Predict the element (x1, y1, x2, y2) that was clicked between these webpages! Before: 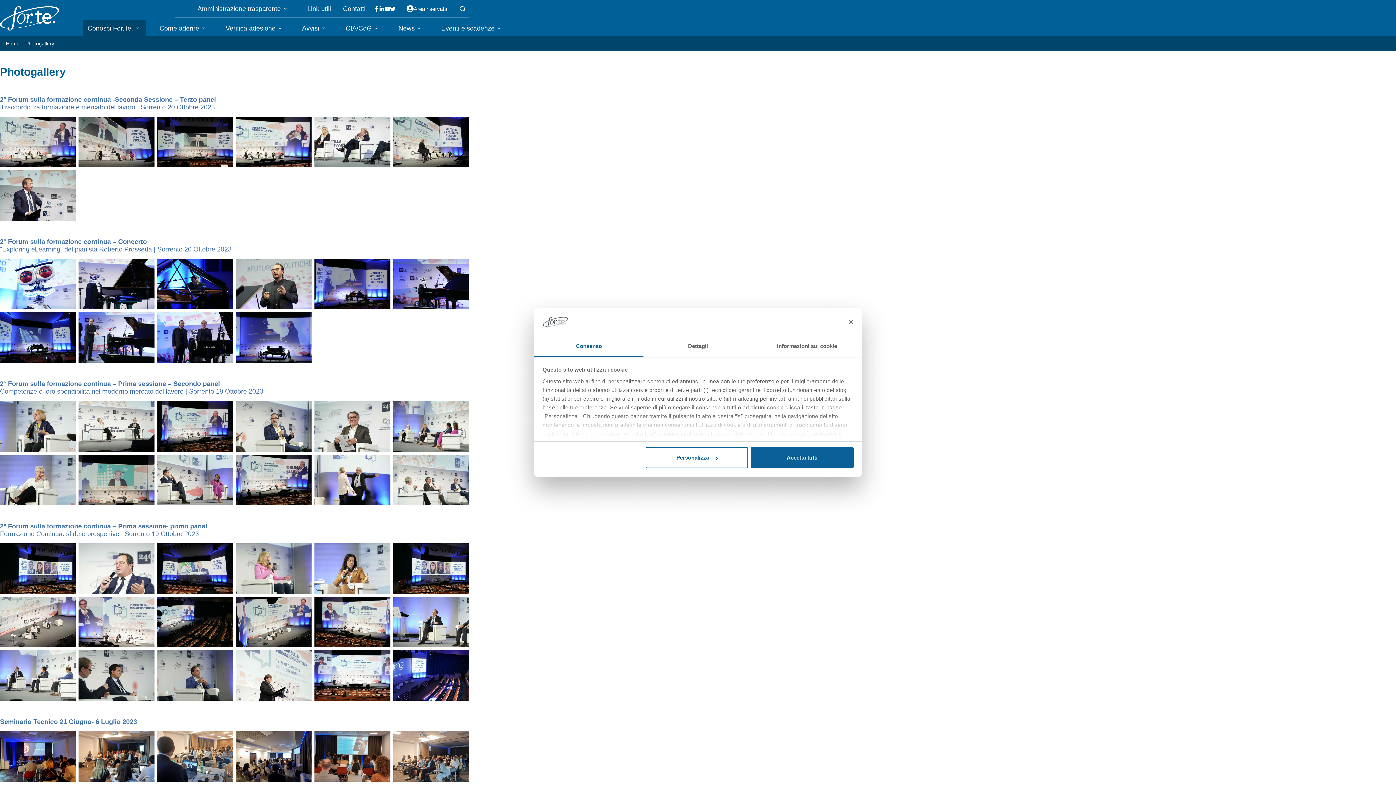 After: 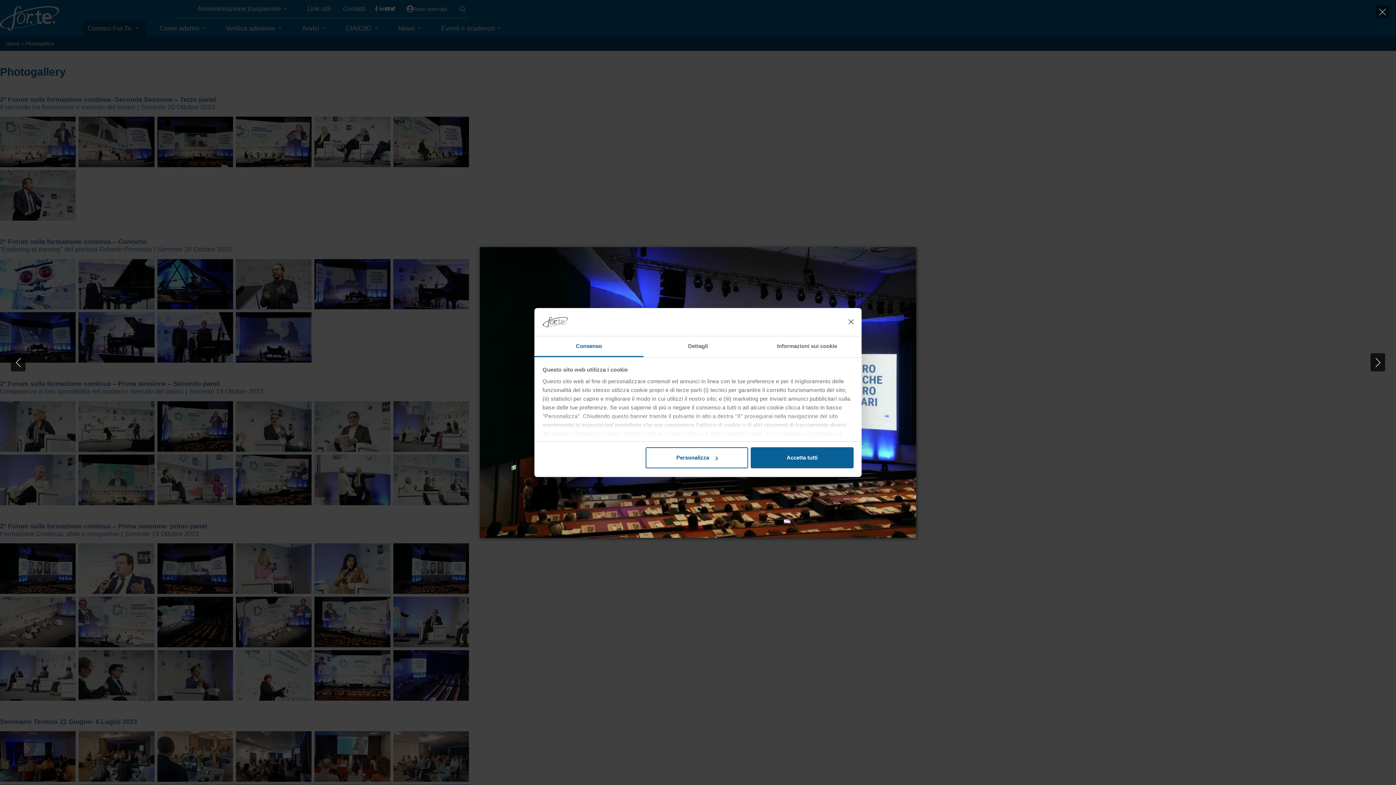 Action: bbox: (0, 543, 75, 594) label: Display this image in a lightbox